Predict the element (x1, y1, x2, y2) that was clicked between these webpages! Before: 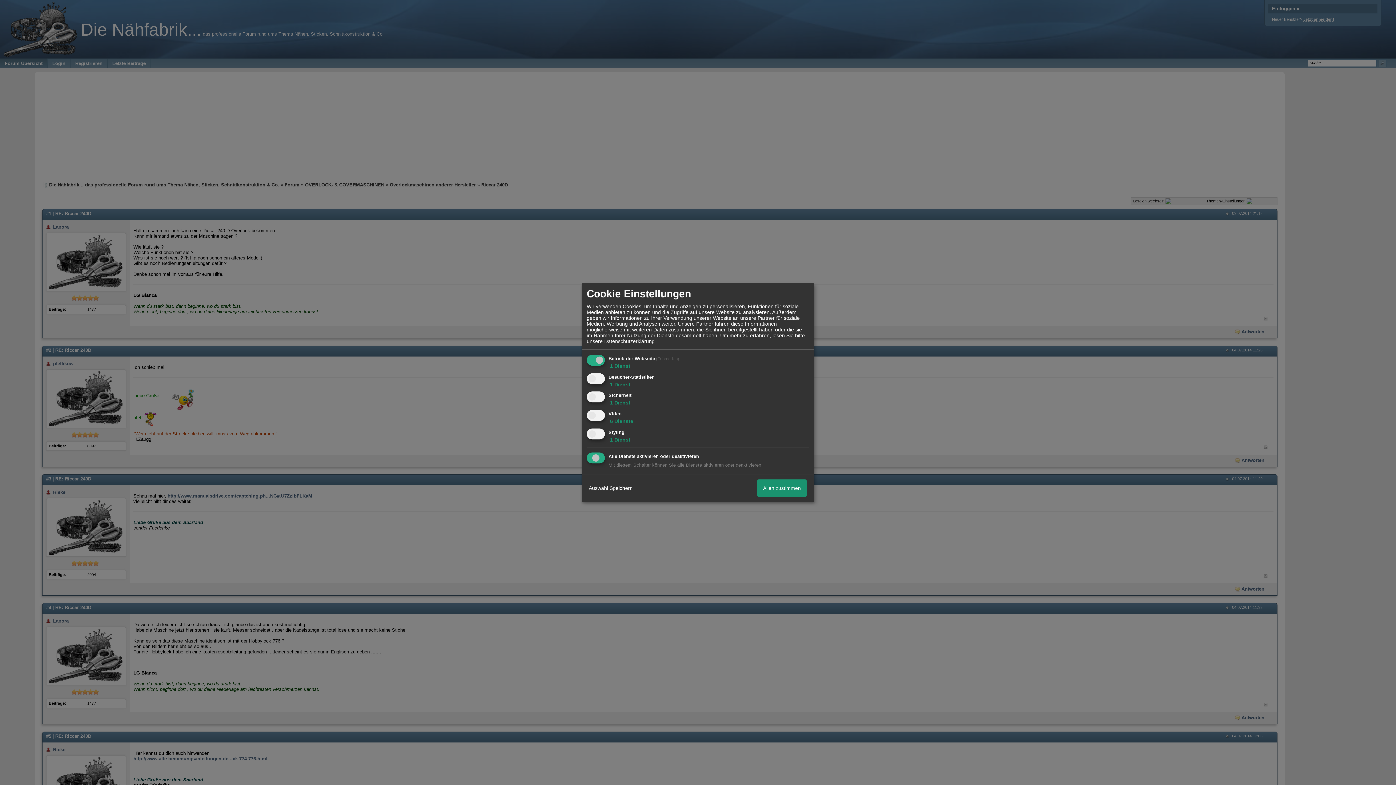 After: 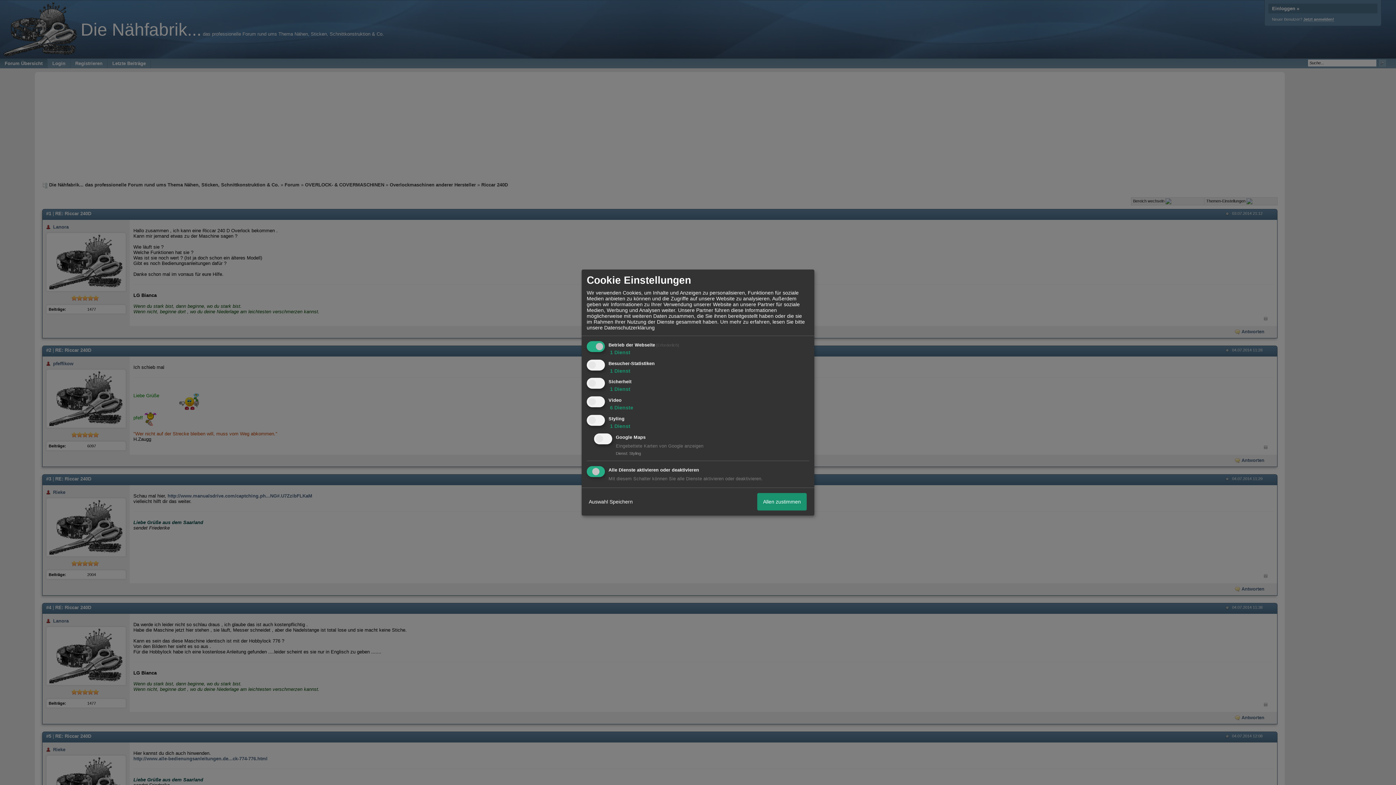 Action: label:  1 Dienst bbox: (608, 437, 630, 442)